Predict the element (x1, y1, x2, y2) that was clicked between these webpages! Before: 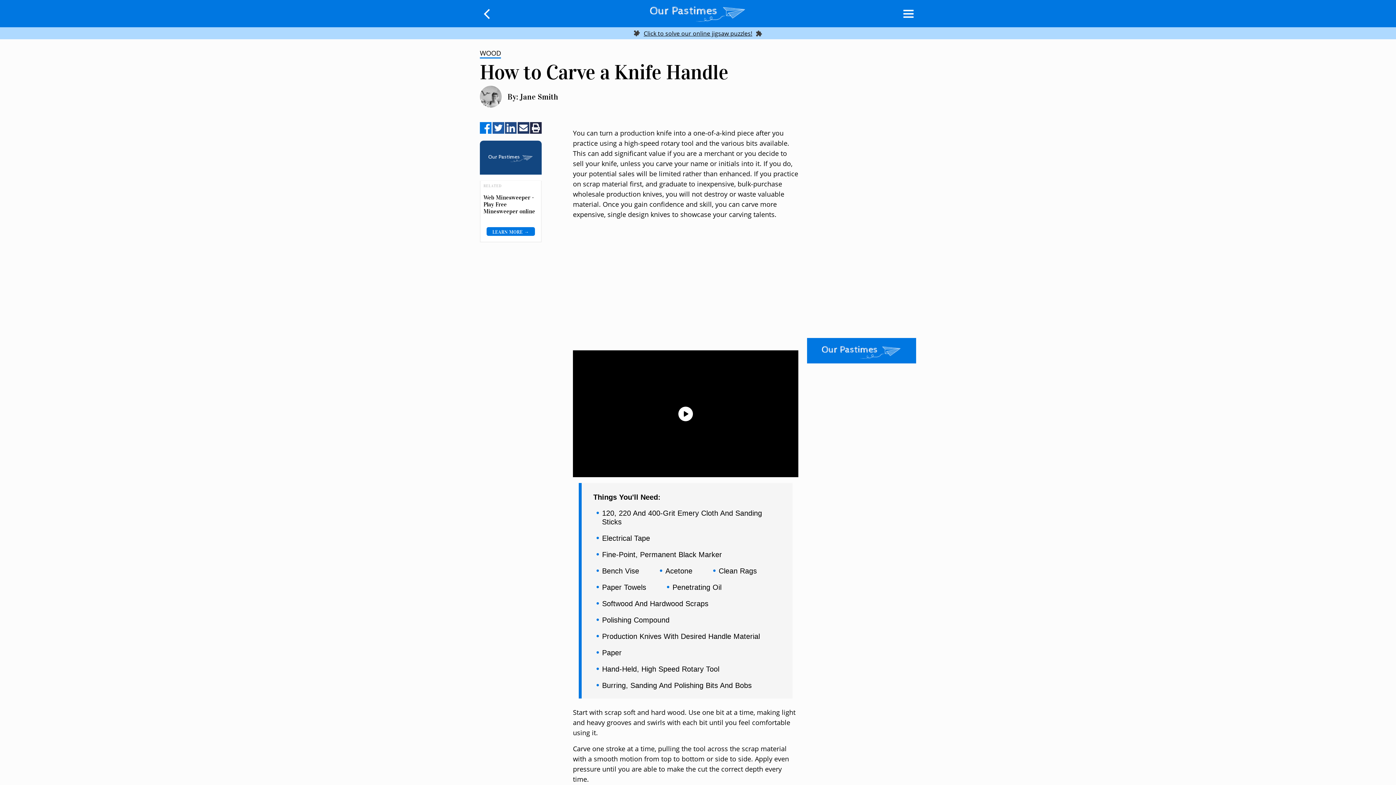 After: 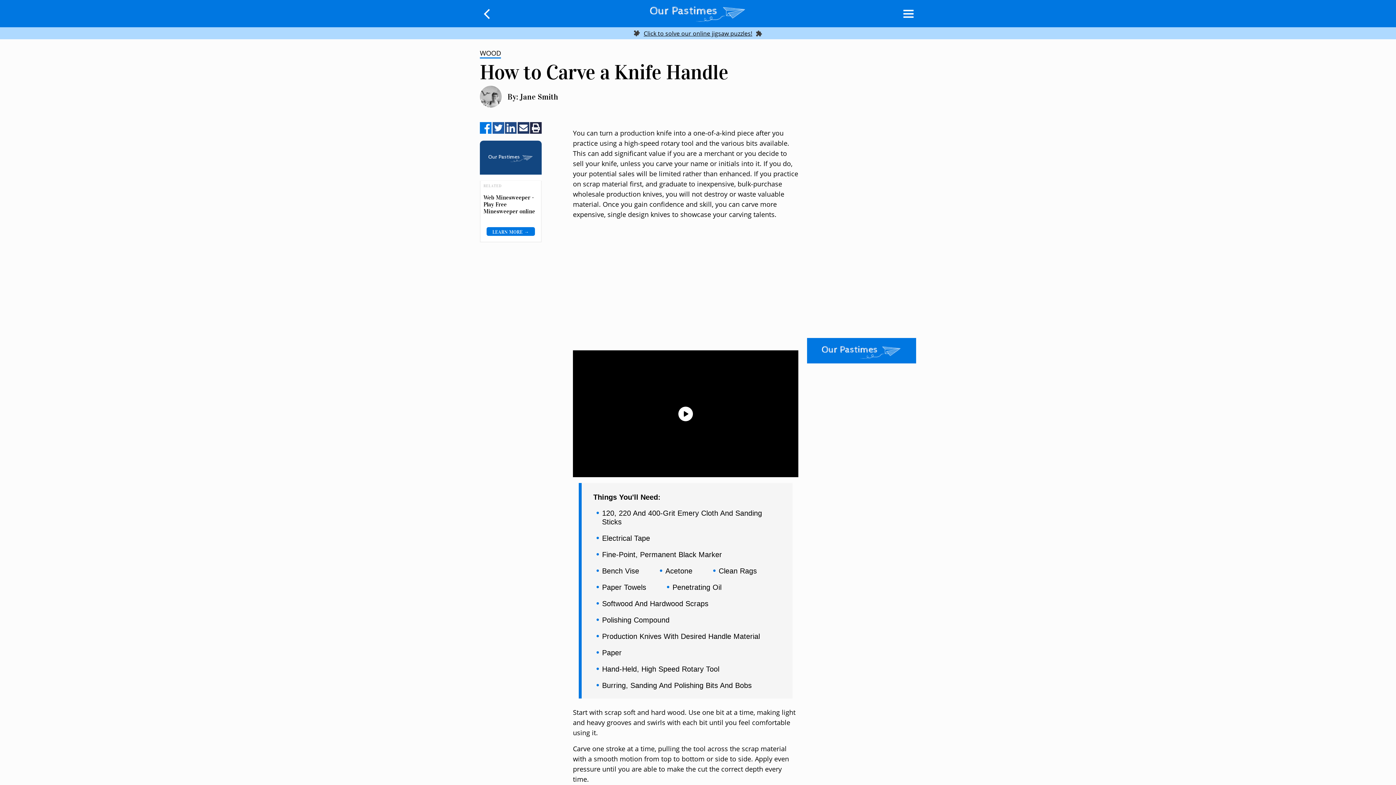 Action: label: Share on Twitter bbox: (492, 122, 504, 134)